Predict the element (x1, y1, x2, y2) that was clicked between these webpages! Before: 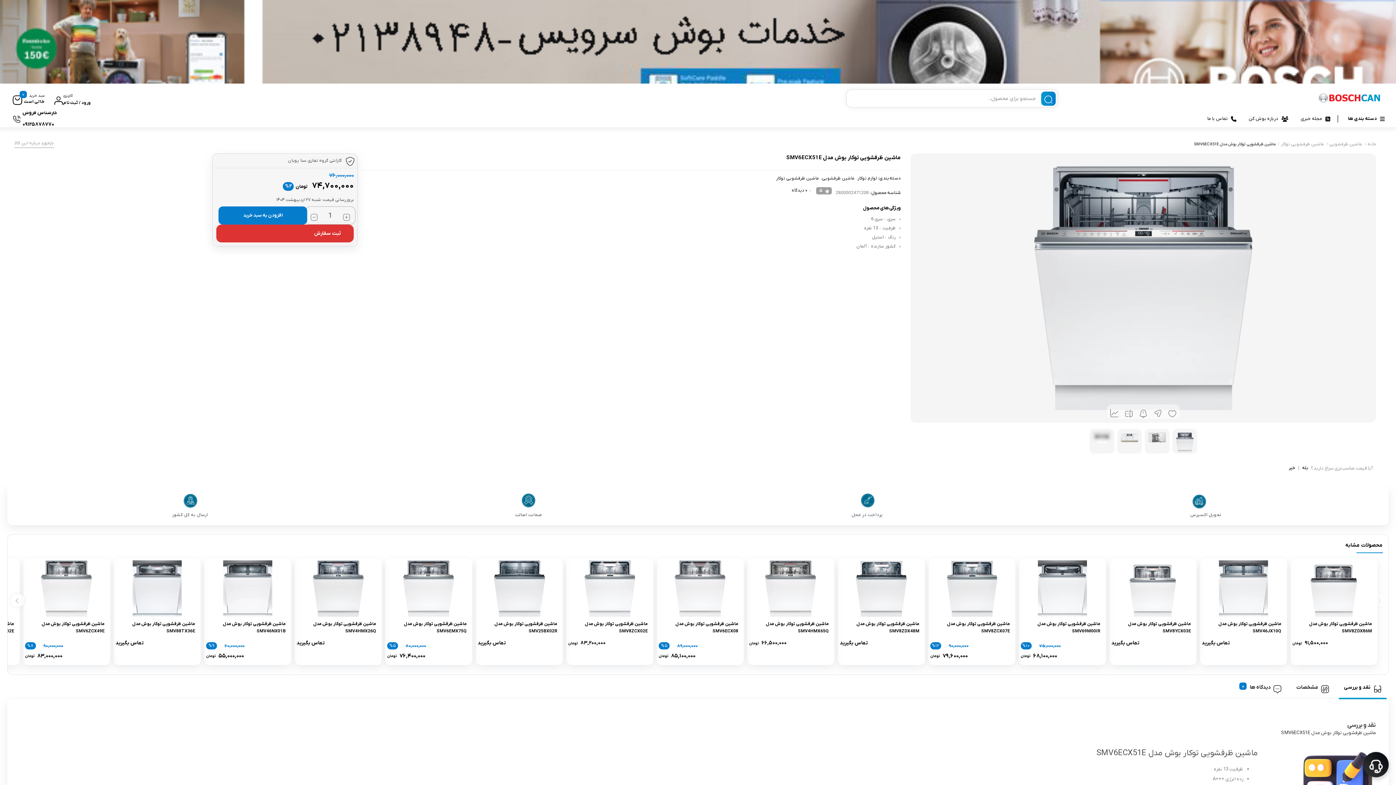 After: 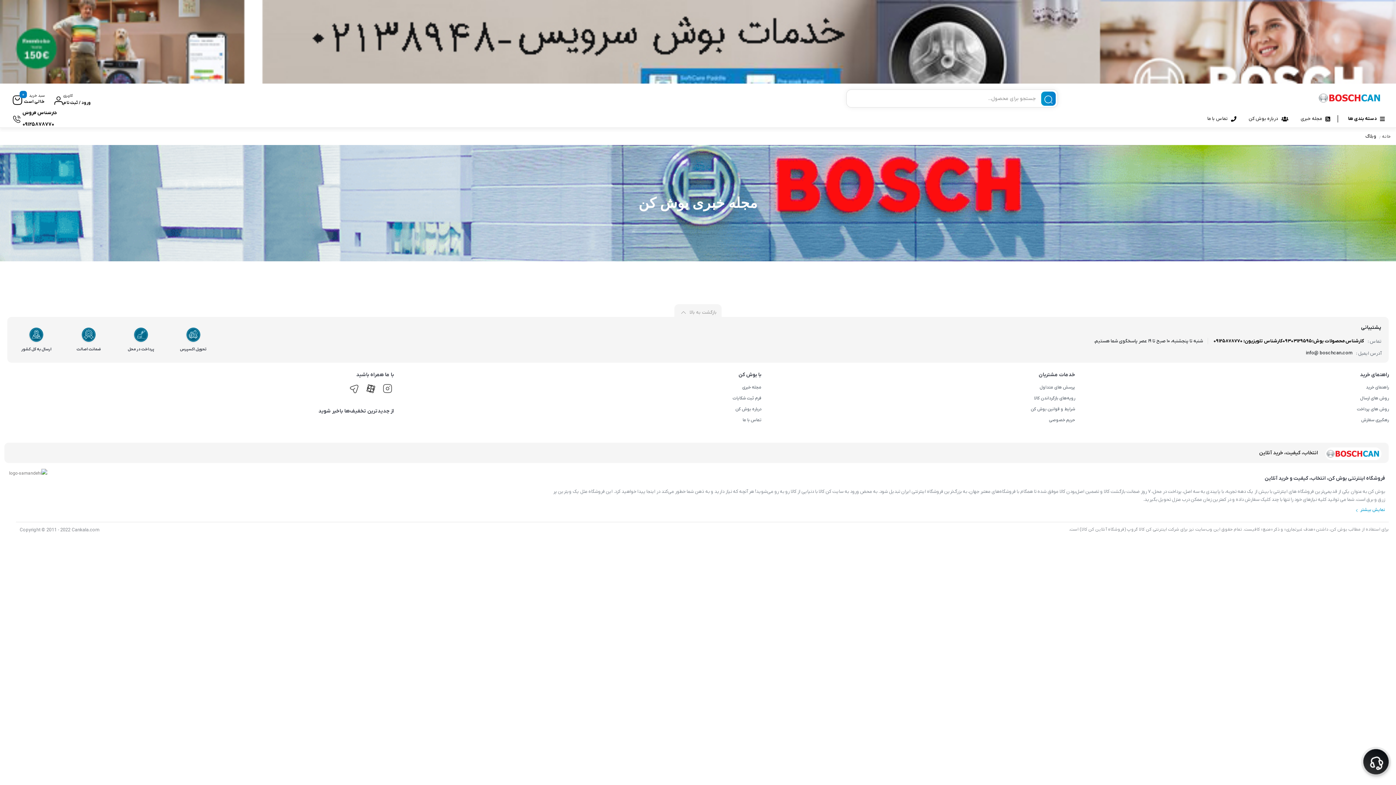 Action: label: مجله خبری bbox: (1299, 112, 1324, 125)